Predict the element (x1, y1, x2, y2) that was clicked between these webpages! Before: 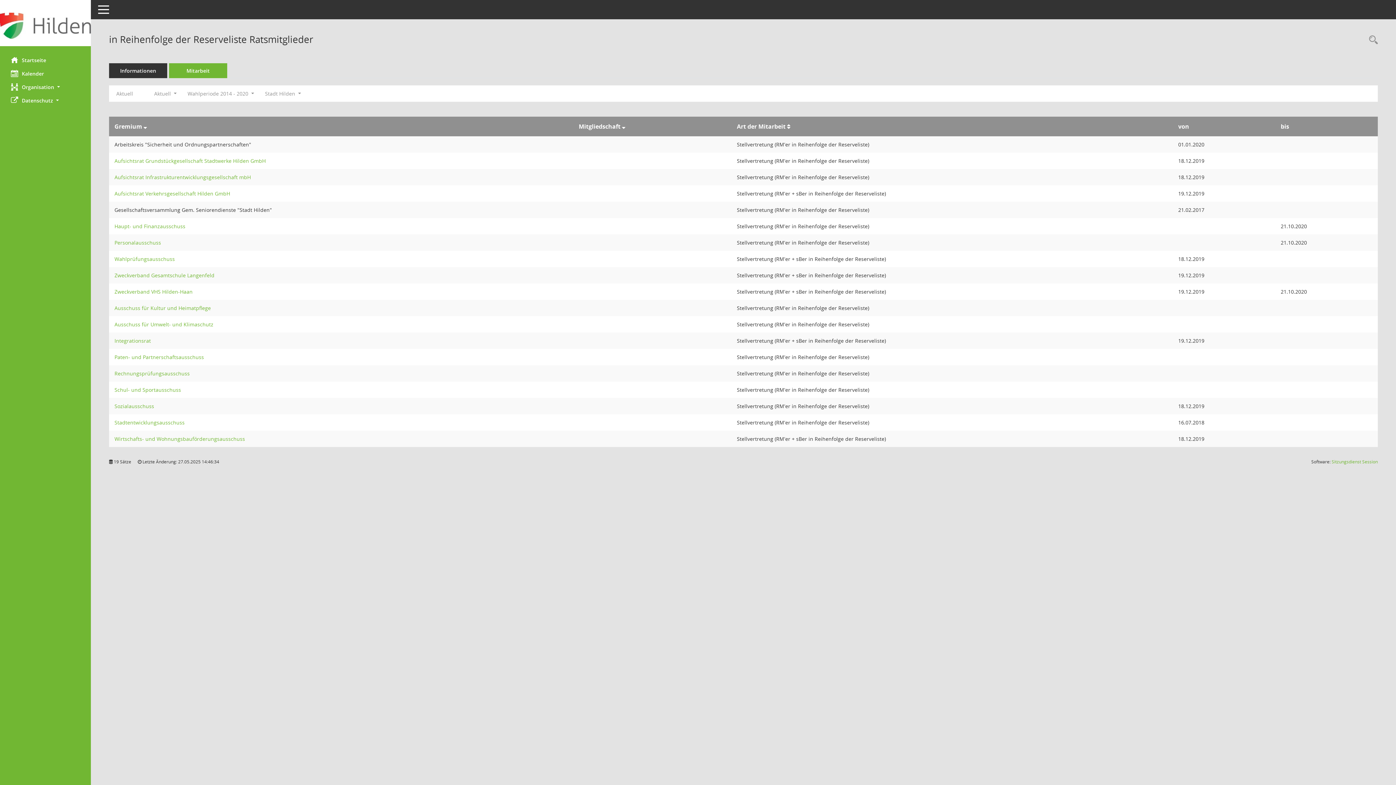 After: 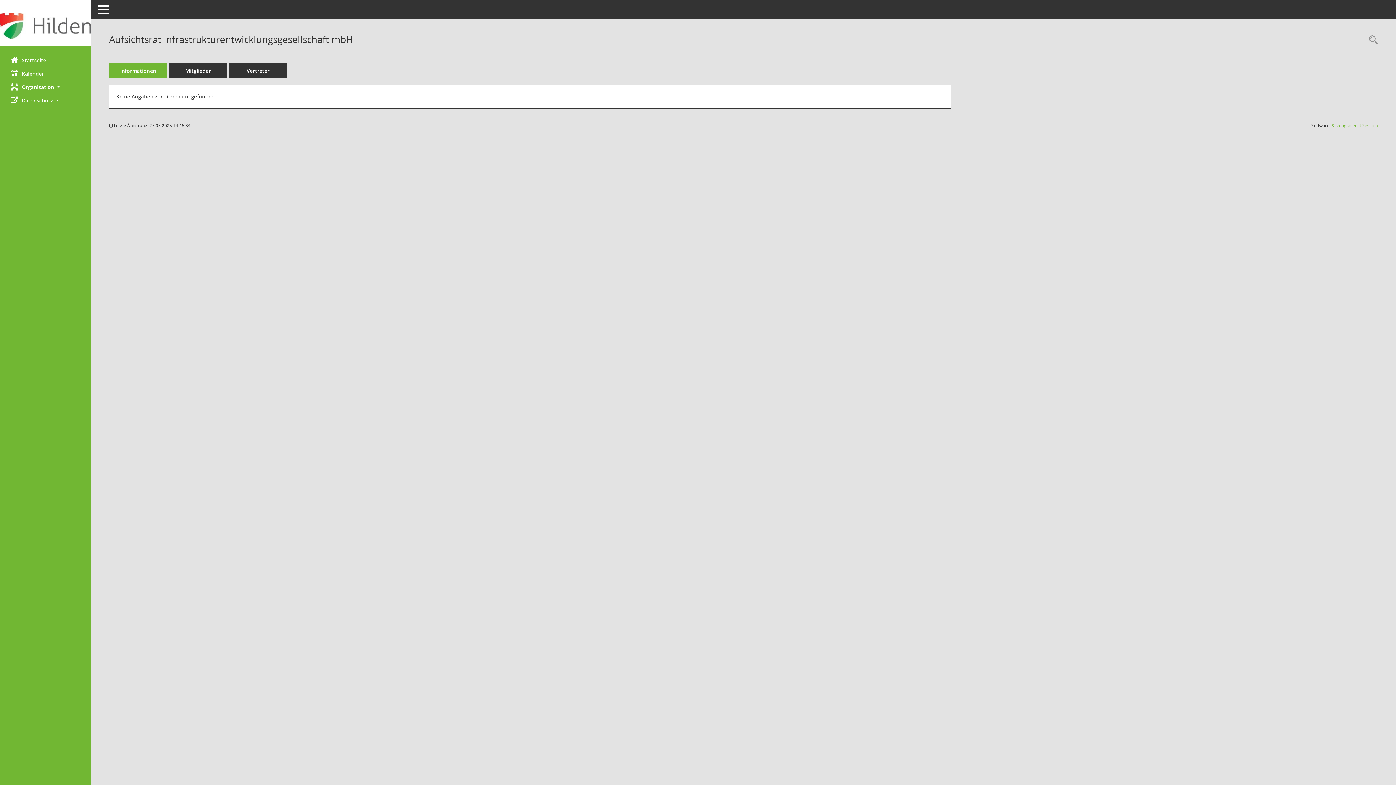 Action: bbox: (114, 173, 250, 180) label: Details anzeigen: Aufsichtsrat Infrastrukturentwicklungsgesellschaft mbH